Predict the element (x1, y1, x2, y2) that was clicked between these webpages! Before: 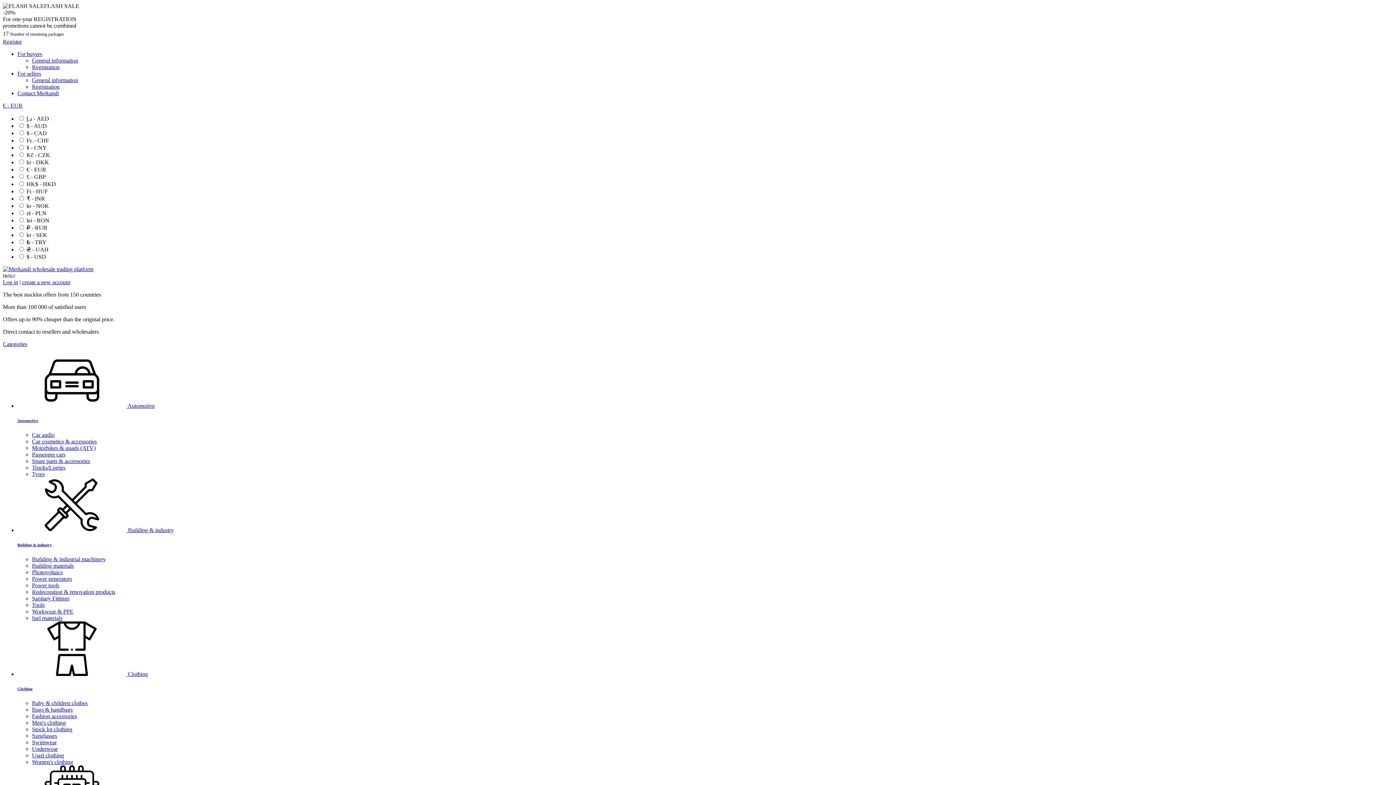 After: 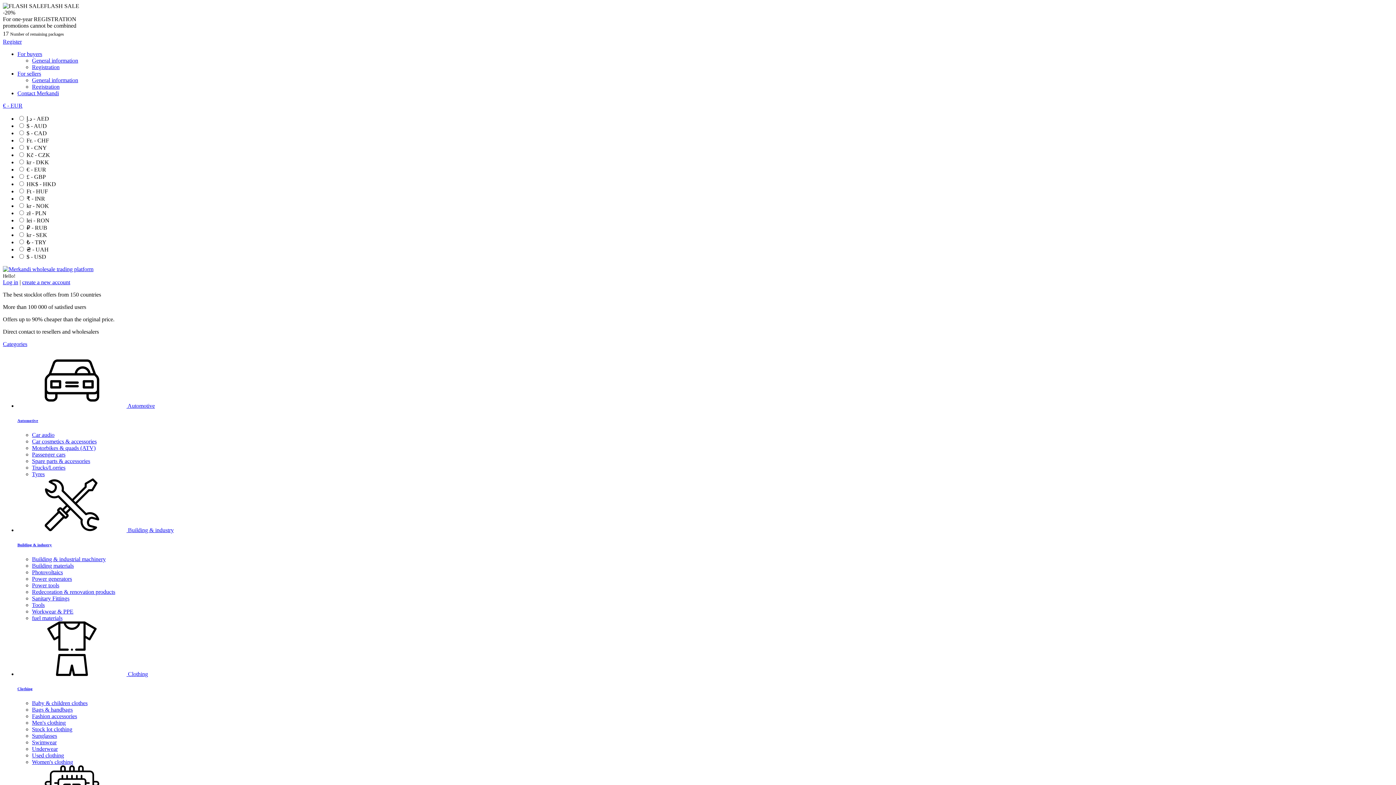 Action: bbox: (32, 445, 95, 451) label: Motorbikes & quads (ATV)